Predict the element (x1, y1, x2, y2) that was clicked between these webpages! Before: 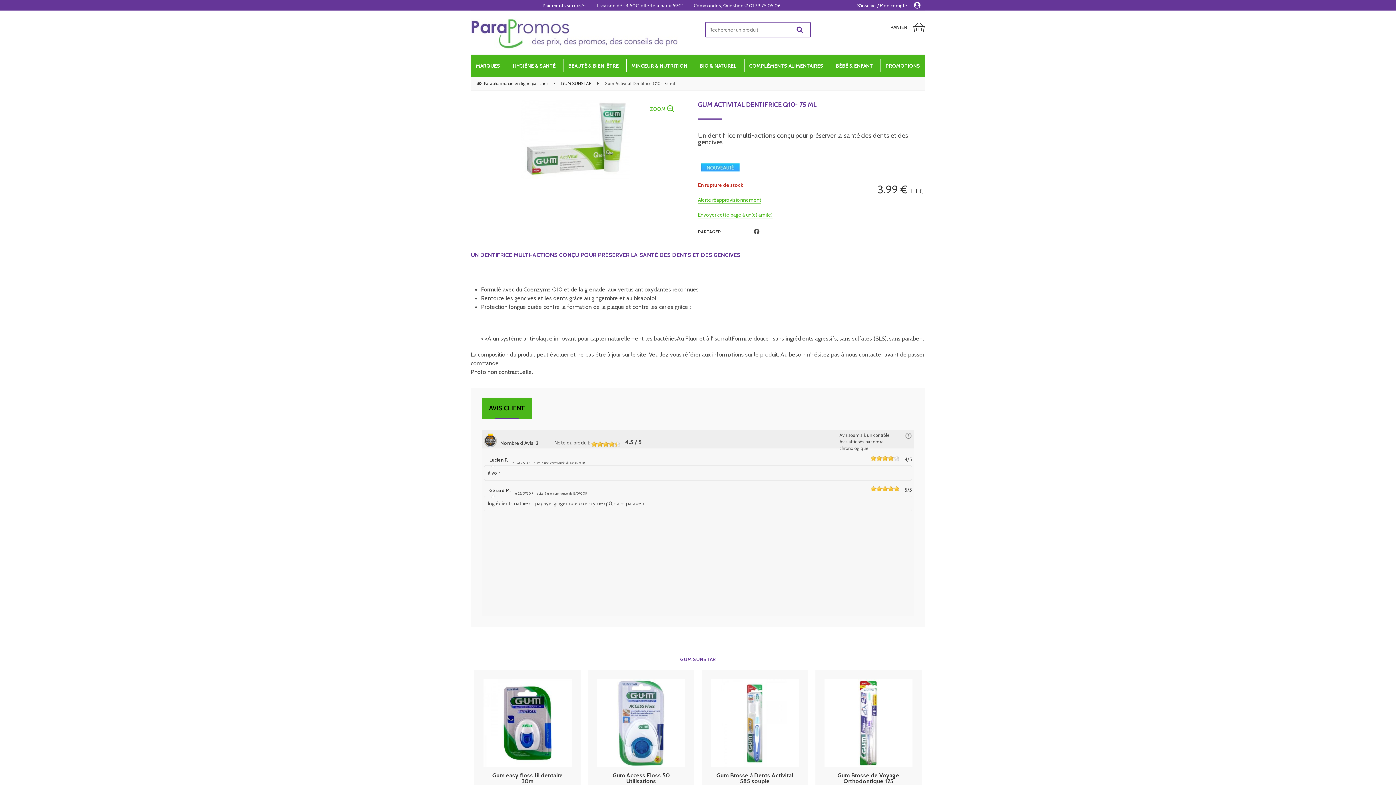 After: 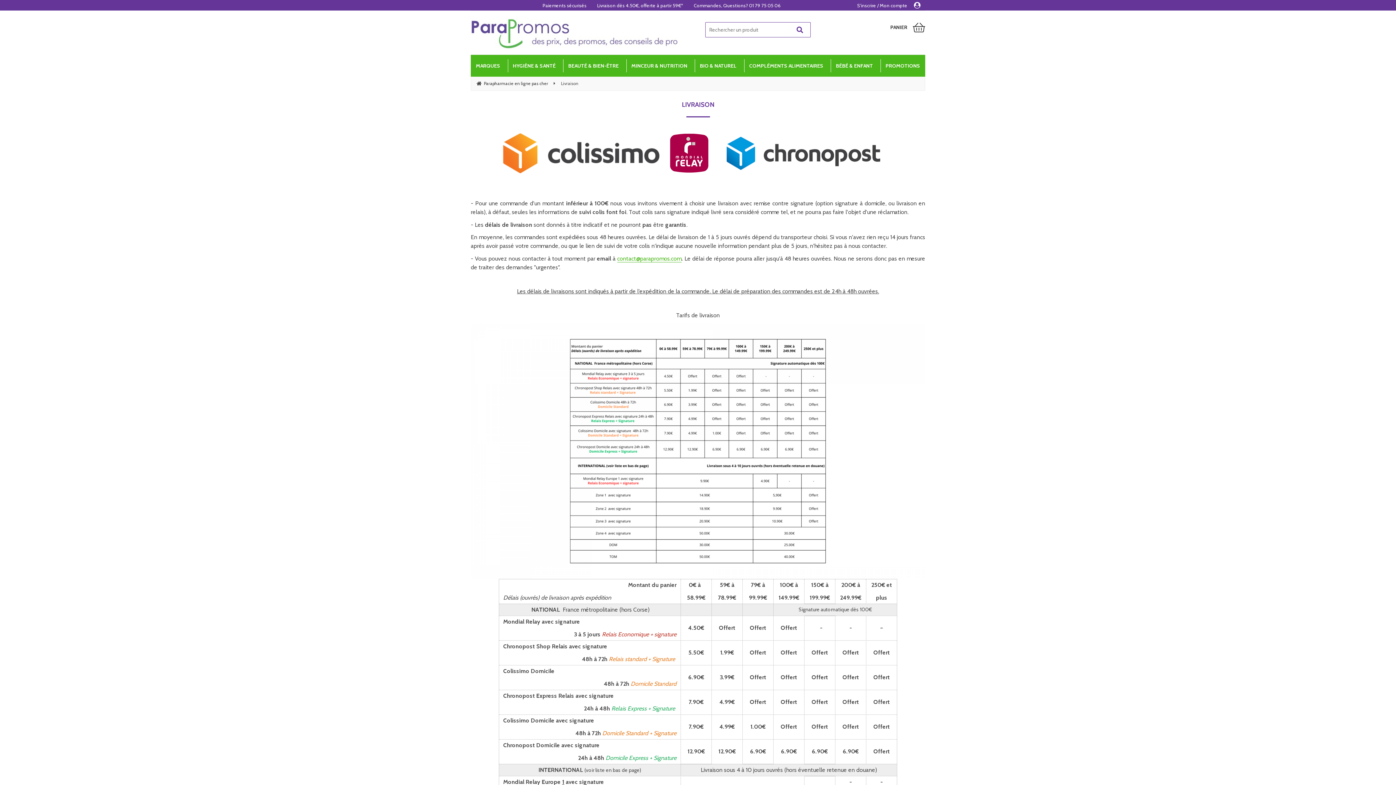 Action: bbox: (597, 2, 683, 8) label: Livraison dès 4.50€, offerte à partir 59€*